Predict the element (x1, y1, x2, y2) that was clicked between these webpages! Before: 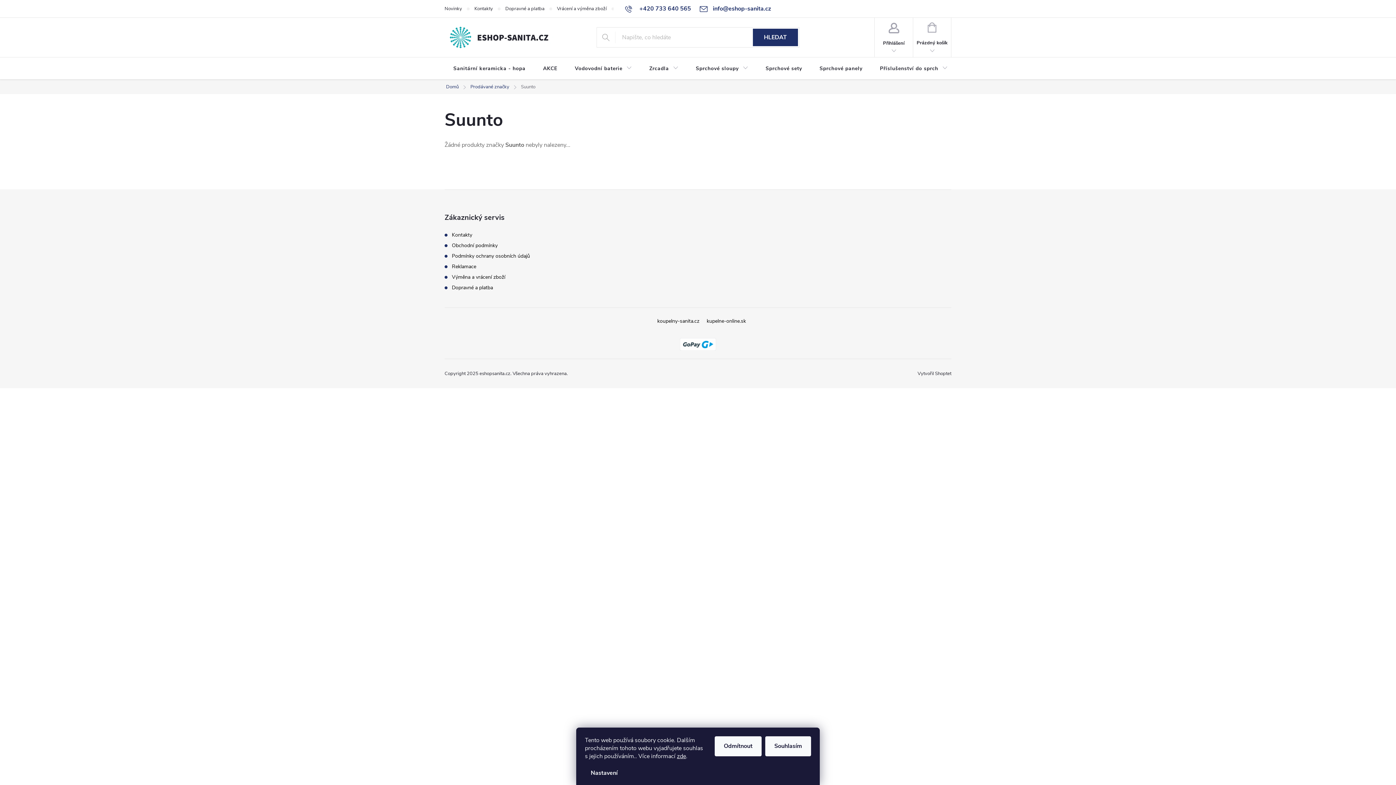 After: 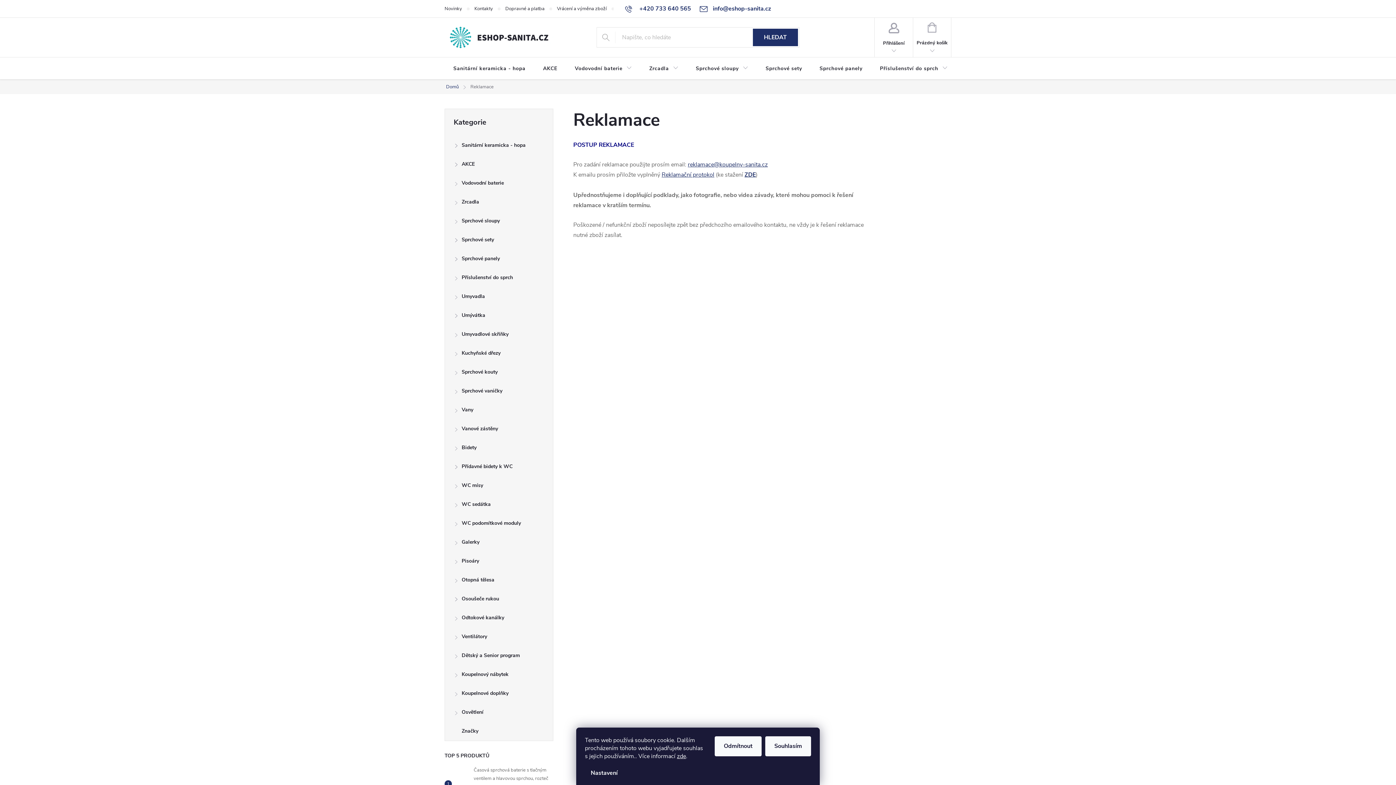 Action: bbox: (452, 264, 476, 269) label: Reklamace